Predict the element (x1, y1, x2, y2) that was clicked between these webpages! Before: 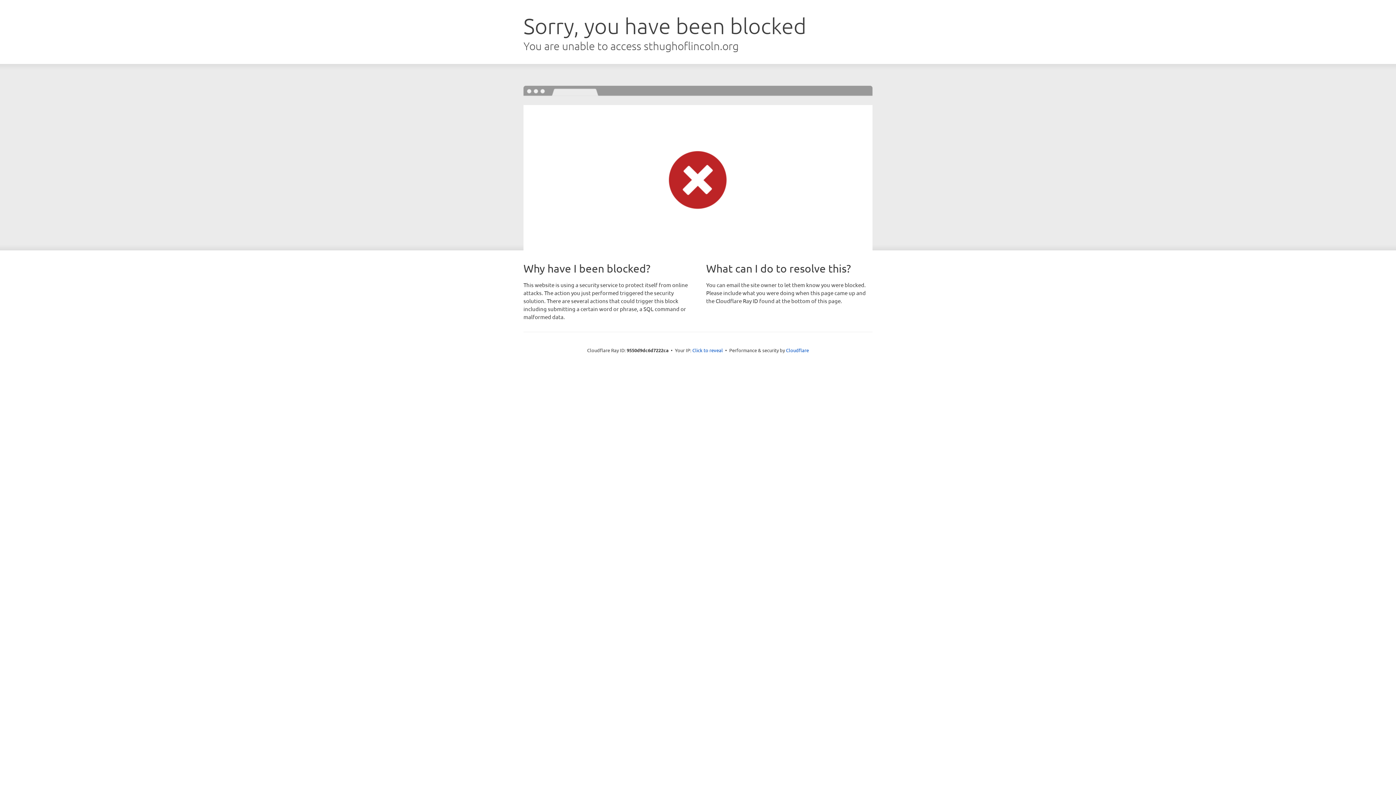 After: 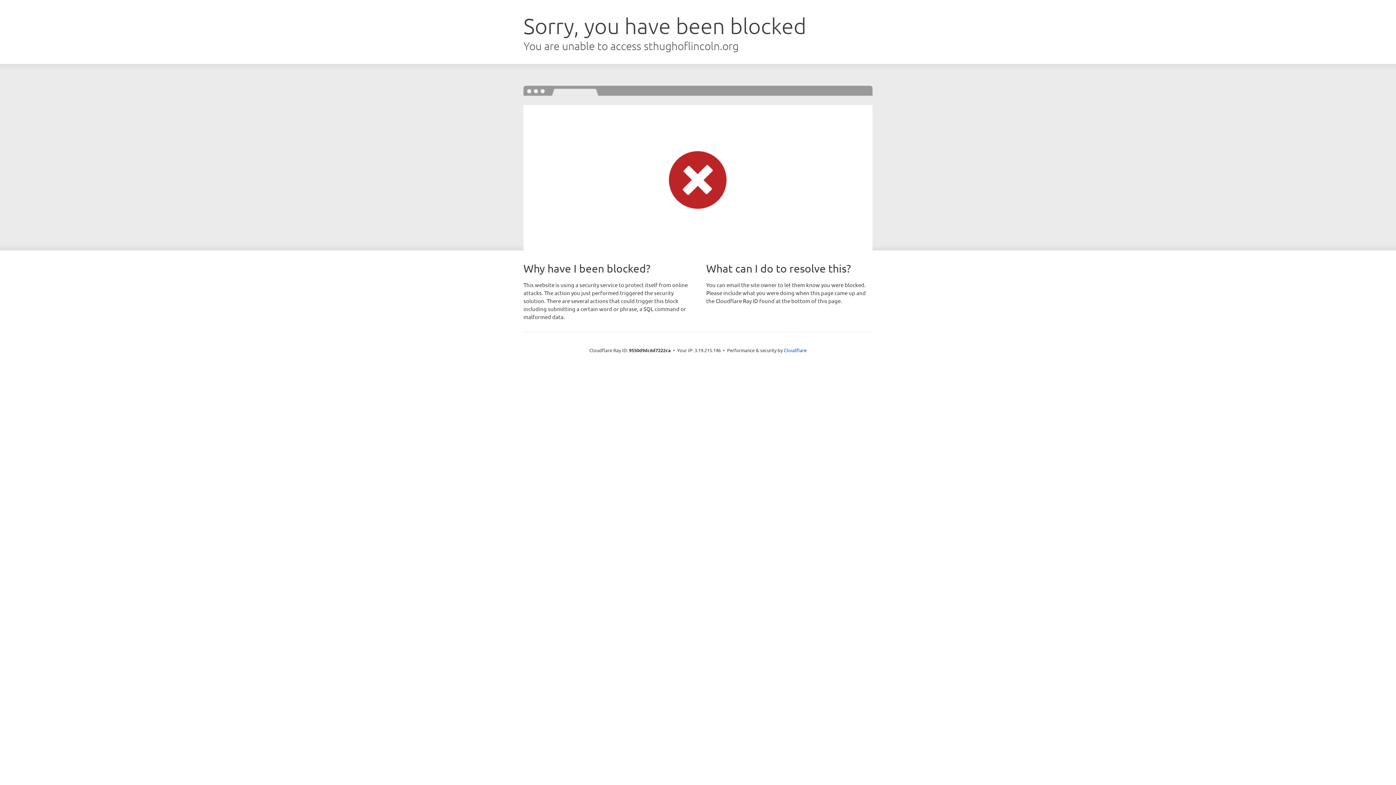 Action: bbox: (692, 346, 723, 353) label: Click to reveal